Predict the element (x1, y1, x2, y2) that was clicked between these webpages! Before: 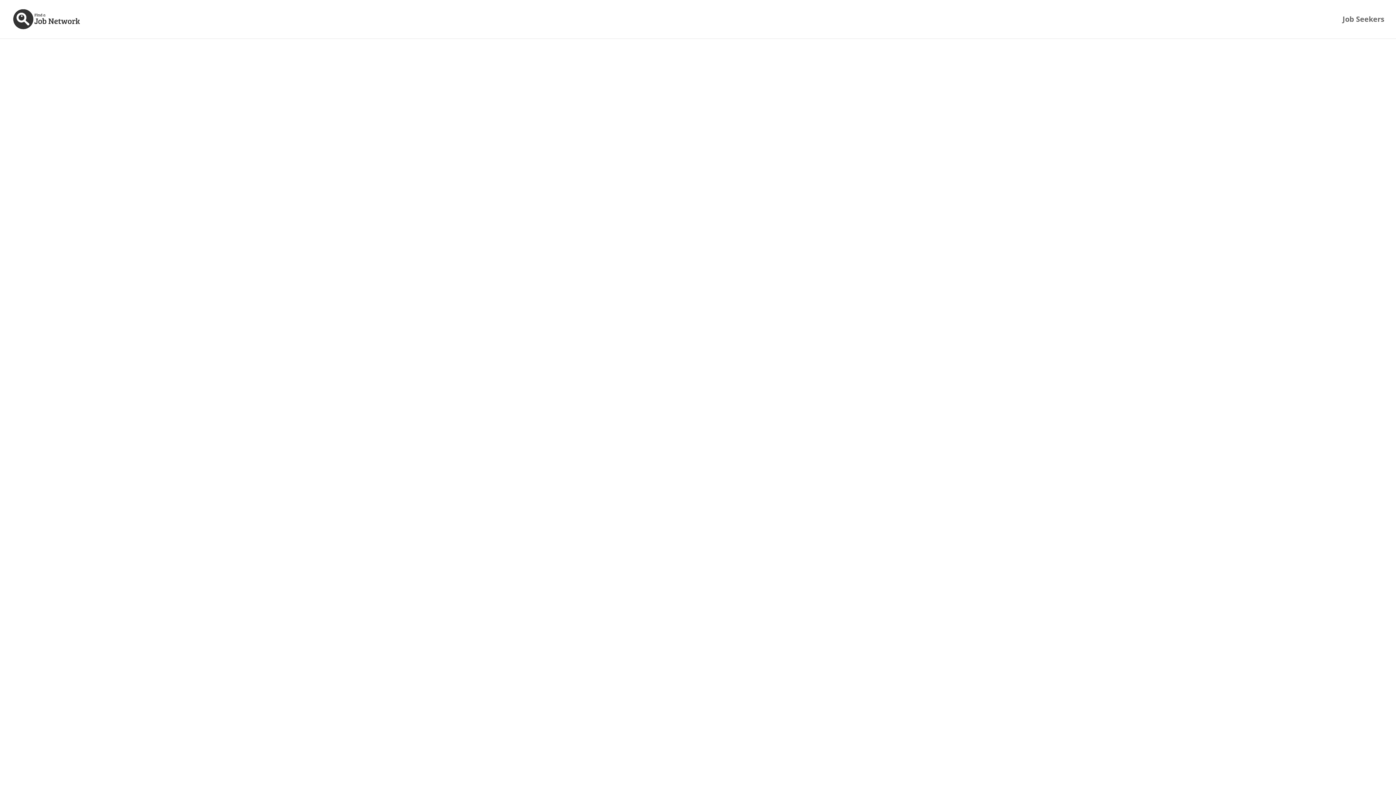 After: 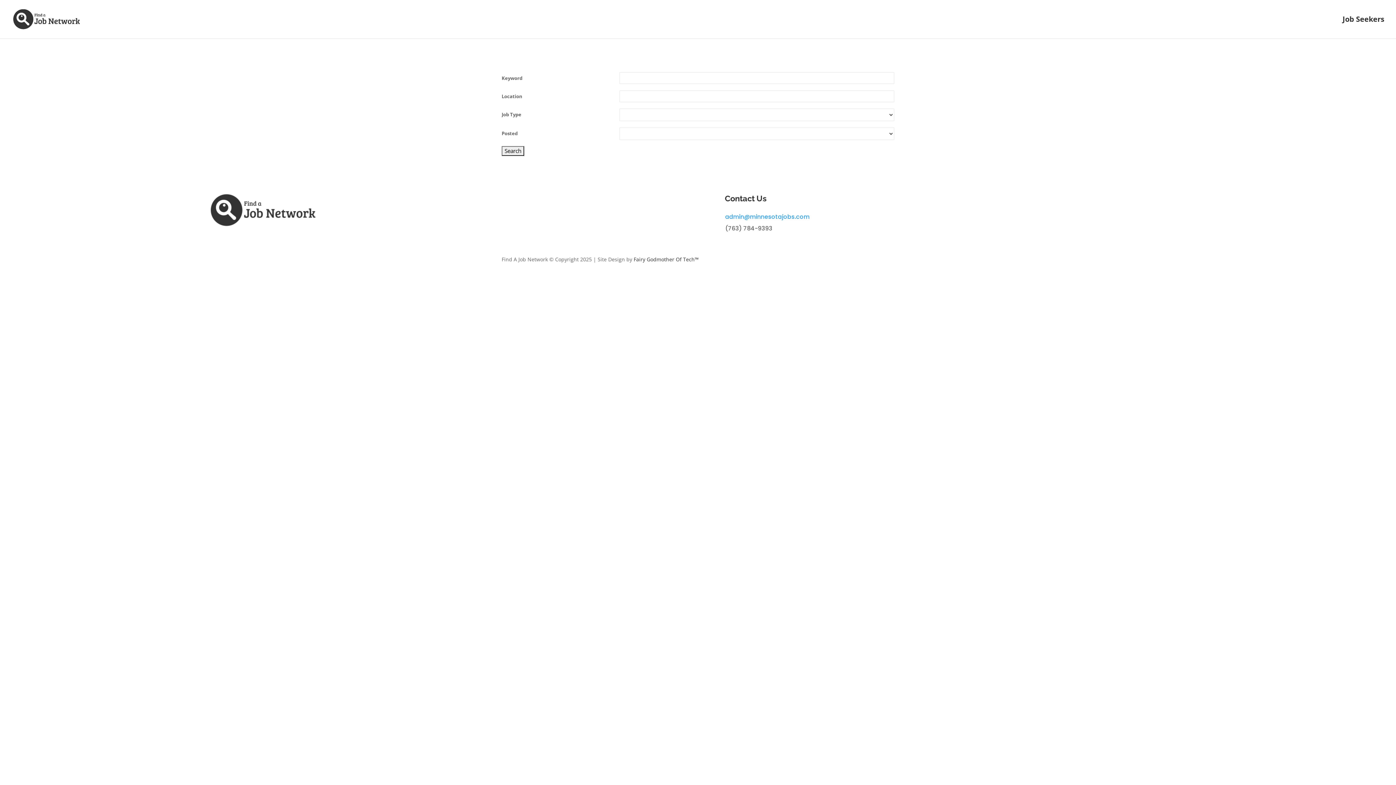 Action: label: Job Seekers bbox: (1342, 16, 1384, 38)